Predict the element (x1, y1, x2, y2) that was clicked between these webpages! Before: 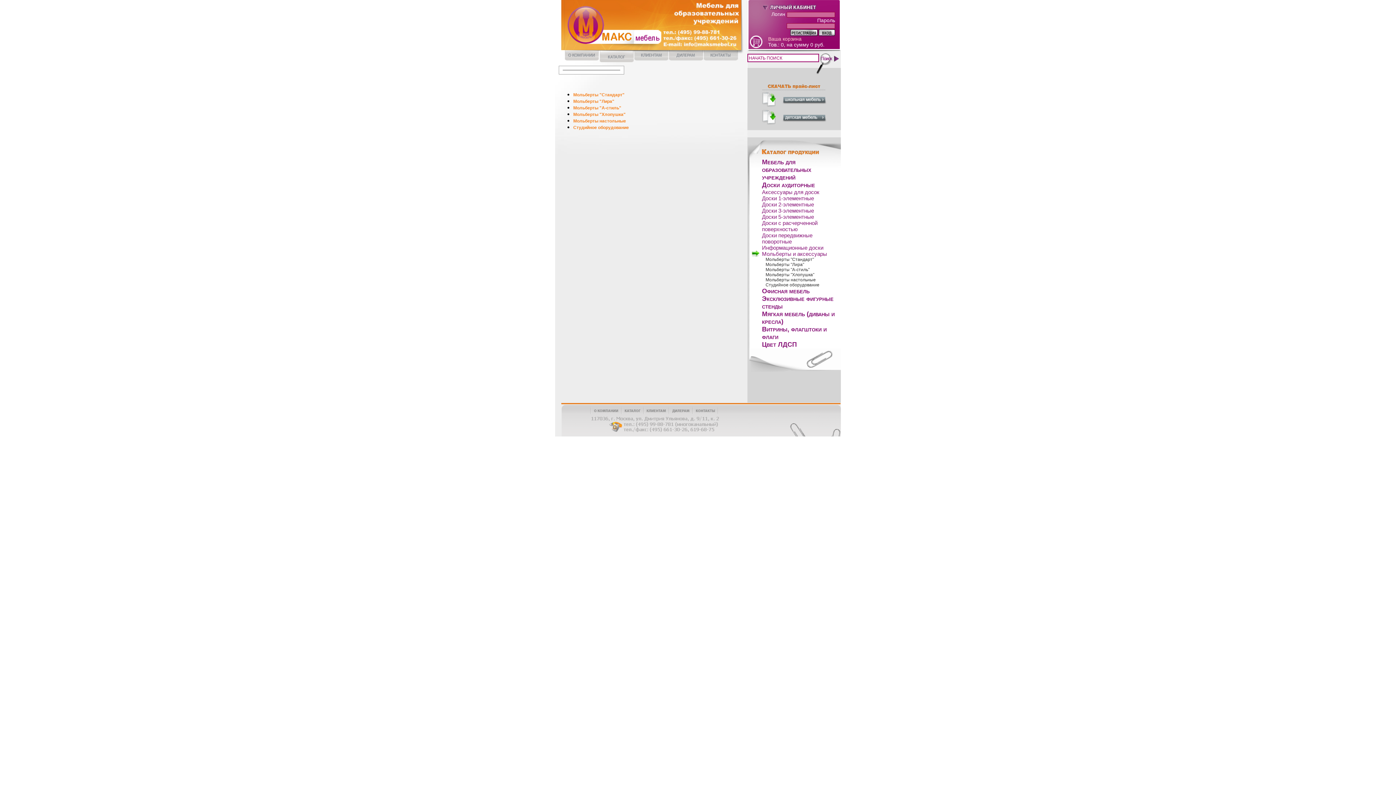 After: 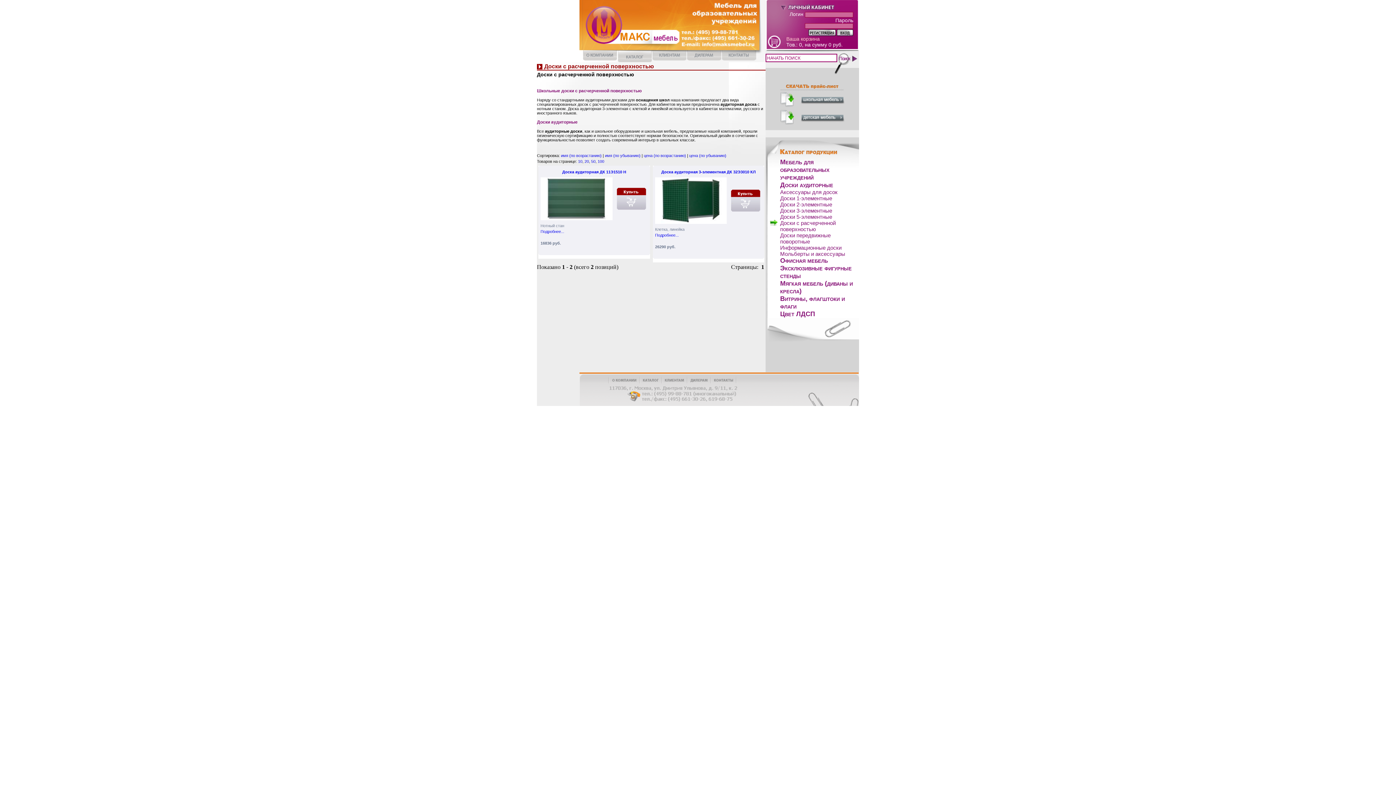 Action: label: Доски с расчерченной поверхностью bbox: (762, 220, 841, 232)